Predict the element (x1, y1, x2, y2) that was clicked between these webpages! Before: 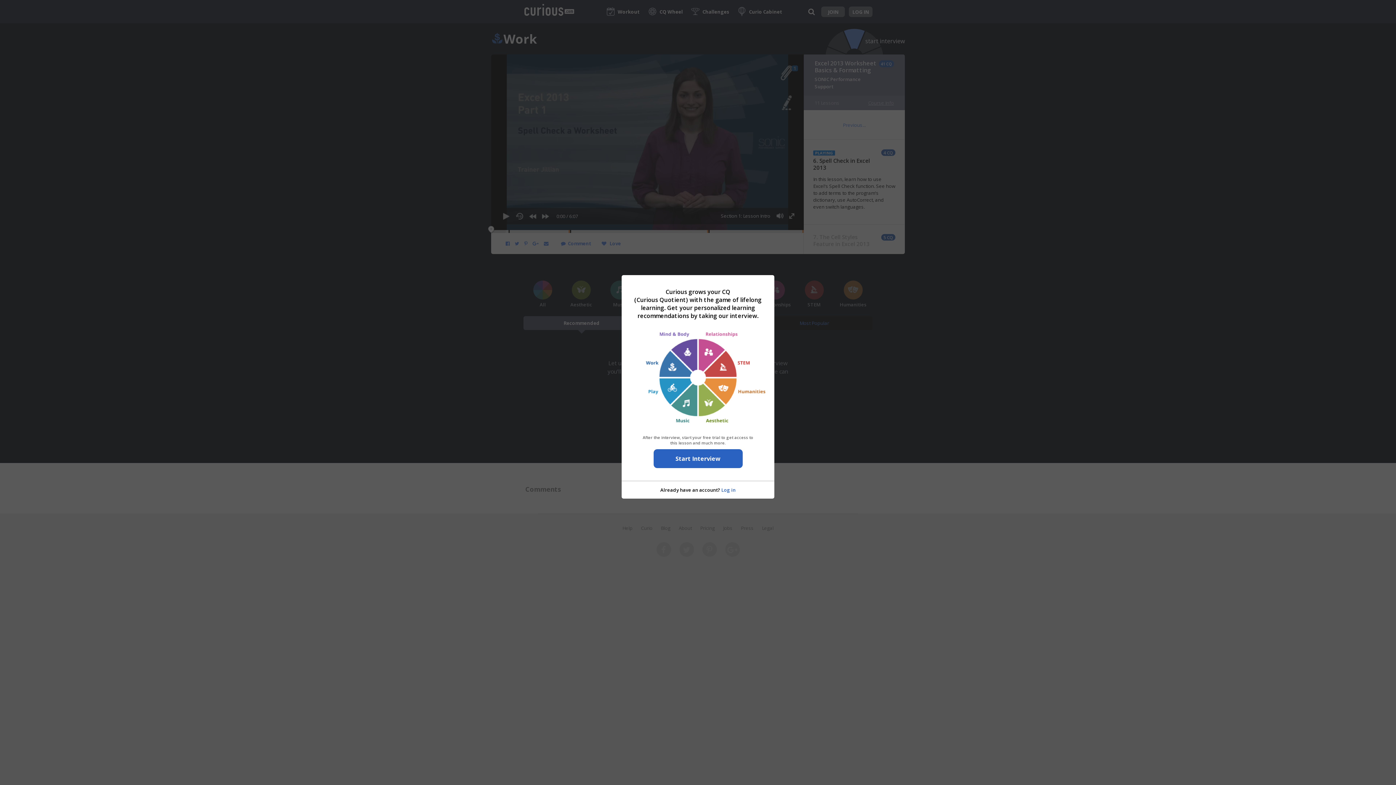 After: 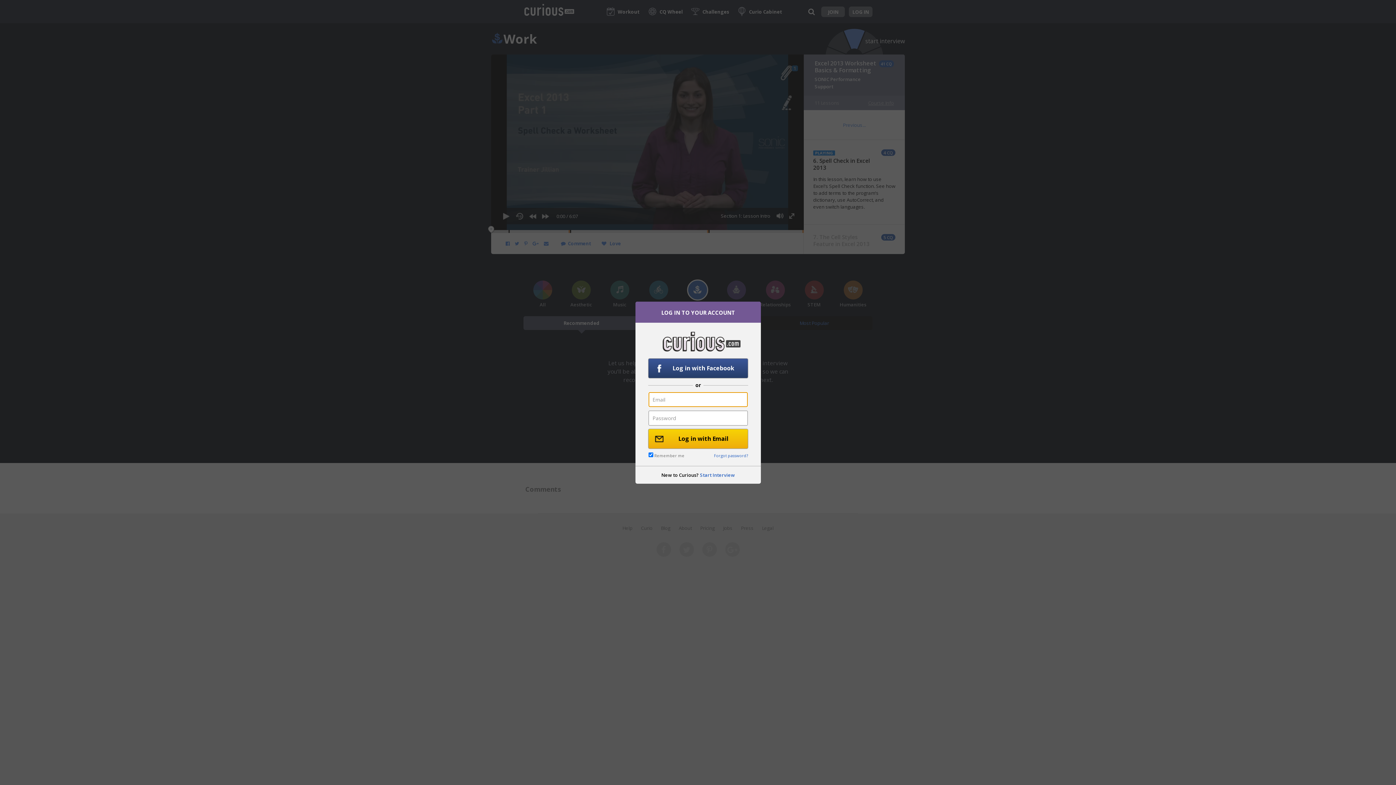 Action: bbox: (721, 486, 735, 493) label: Log in